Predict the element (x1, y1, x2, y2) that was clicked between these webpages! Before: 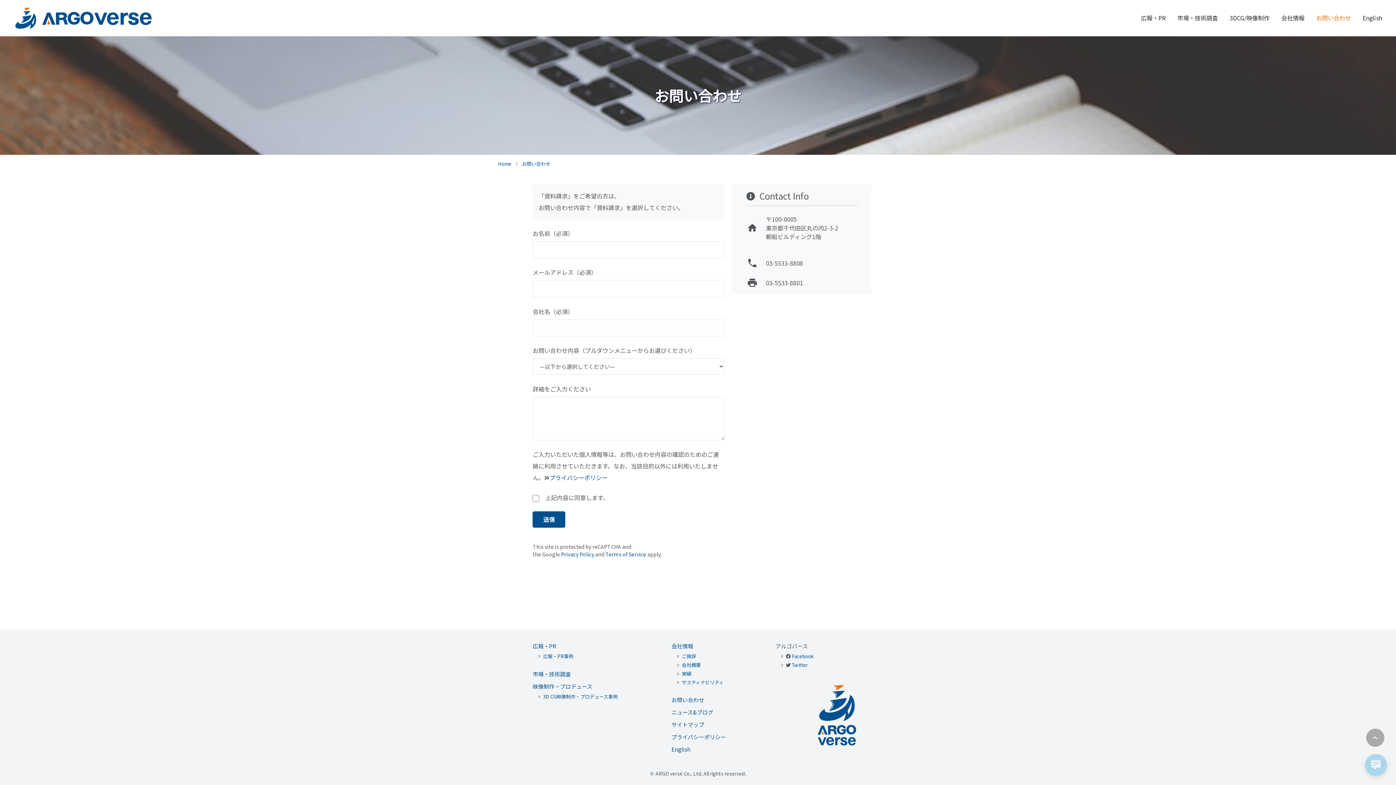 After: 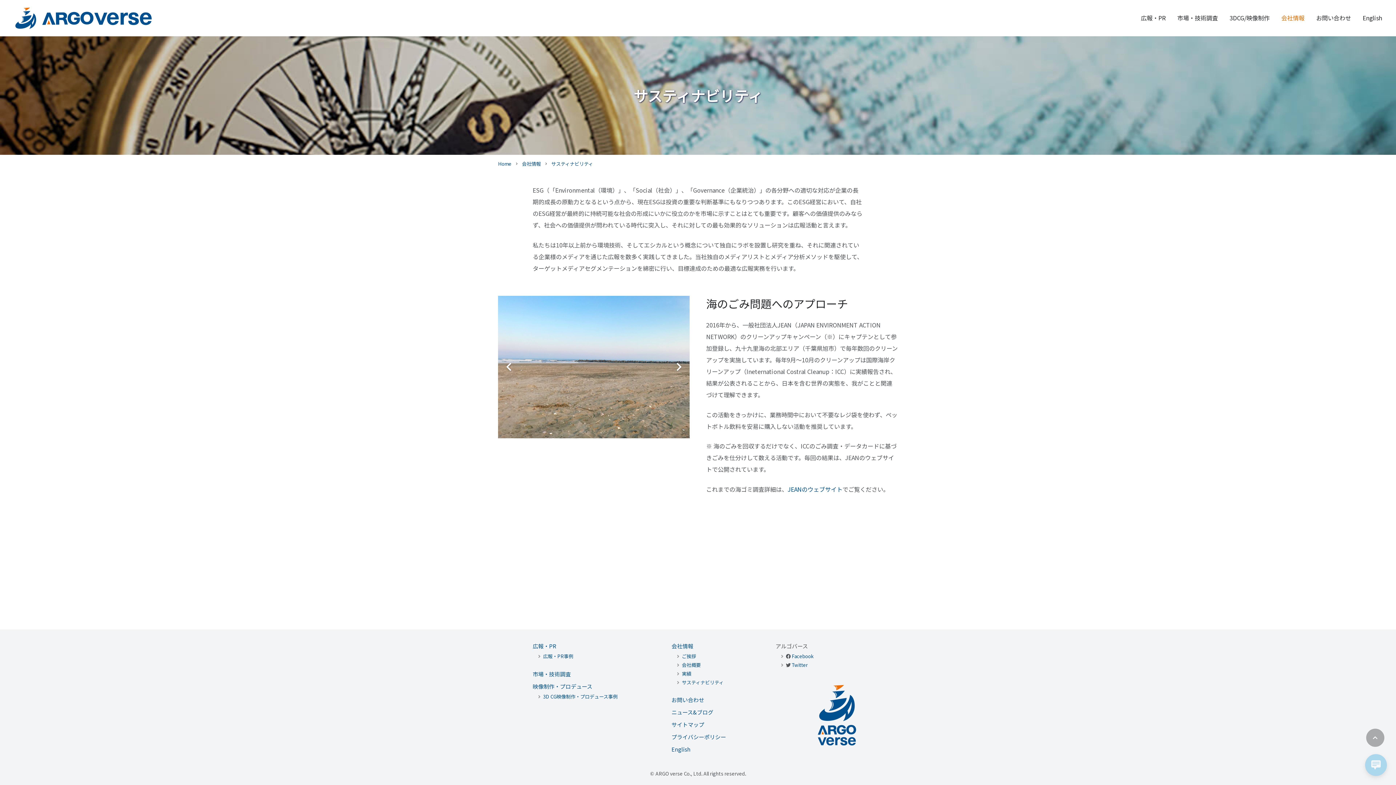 Action: label: サスティナビリティ bbox: (682, 679, 723, 686)